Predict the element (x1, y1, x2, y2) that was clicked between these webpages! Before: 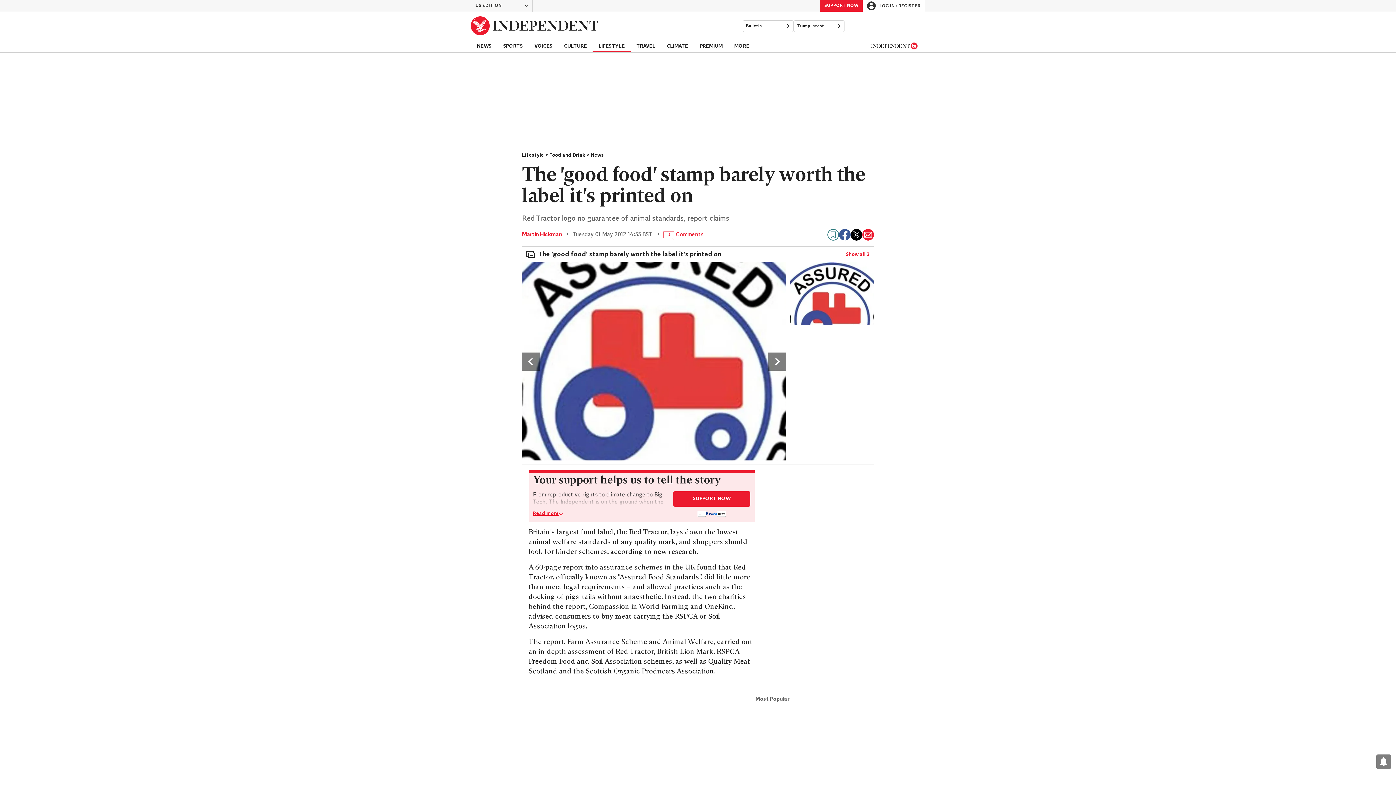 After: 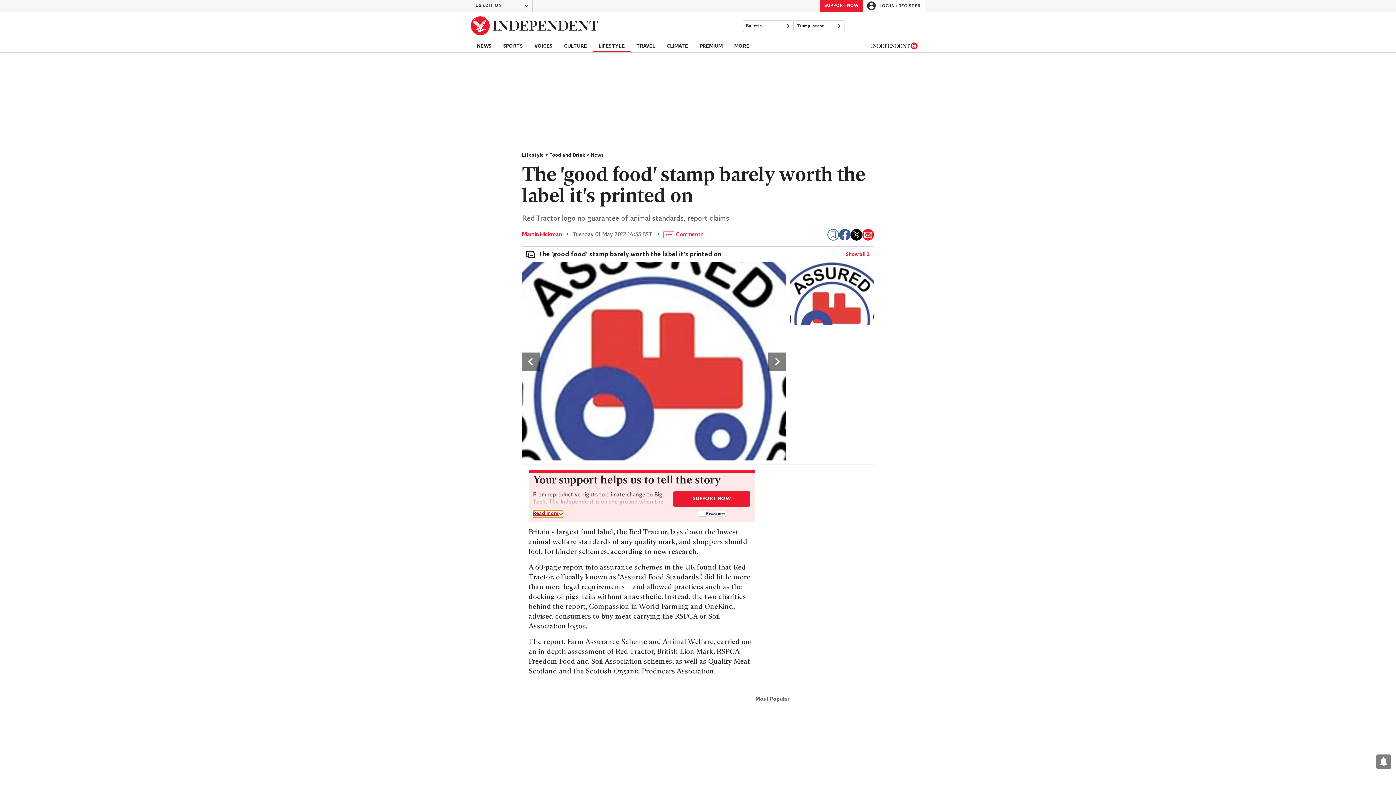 Action: label: Read more bbox: (533, 510, 563, 517)